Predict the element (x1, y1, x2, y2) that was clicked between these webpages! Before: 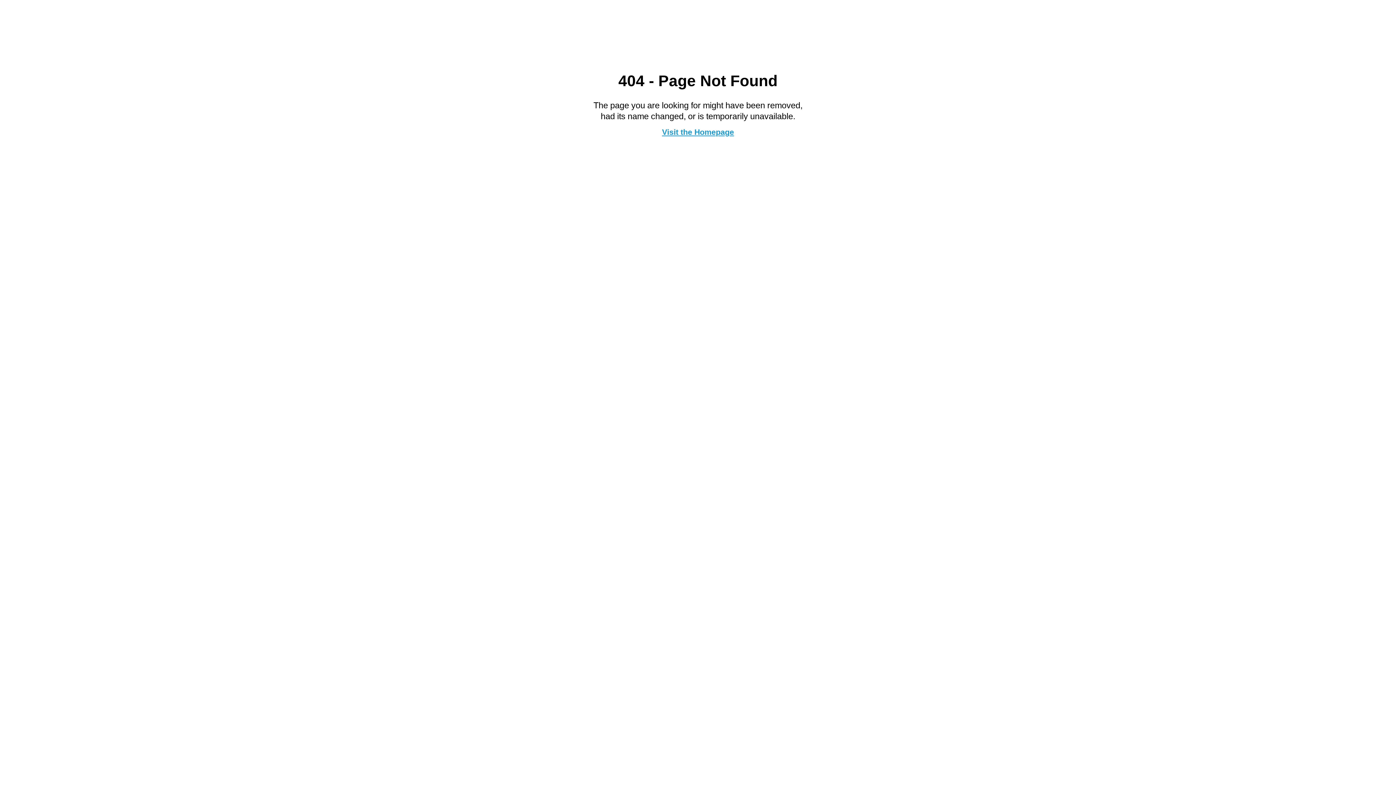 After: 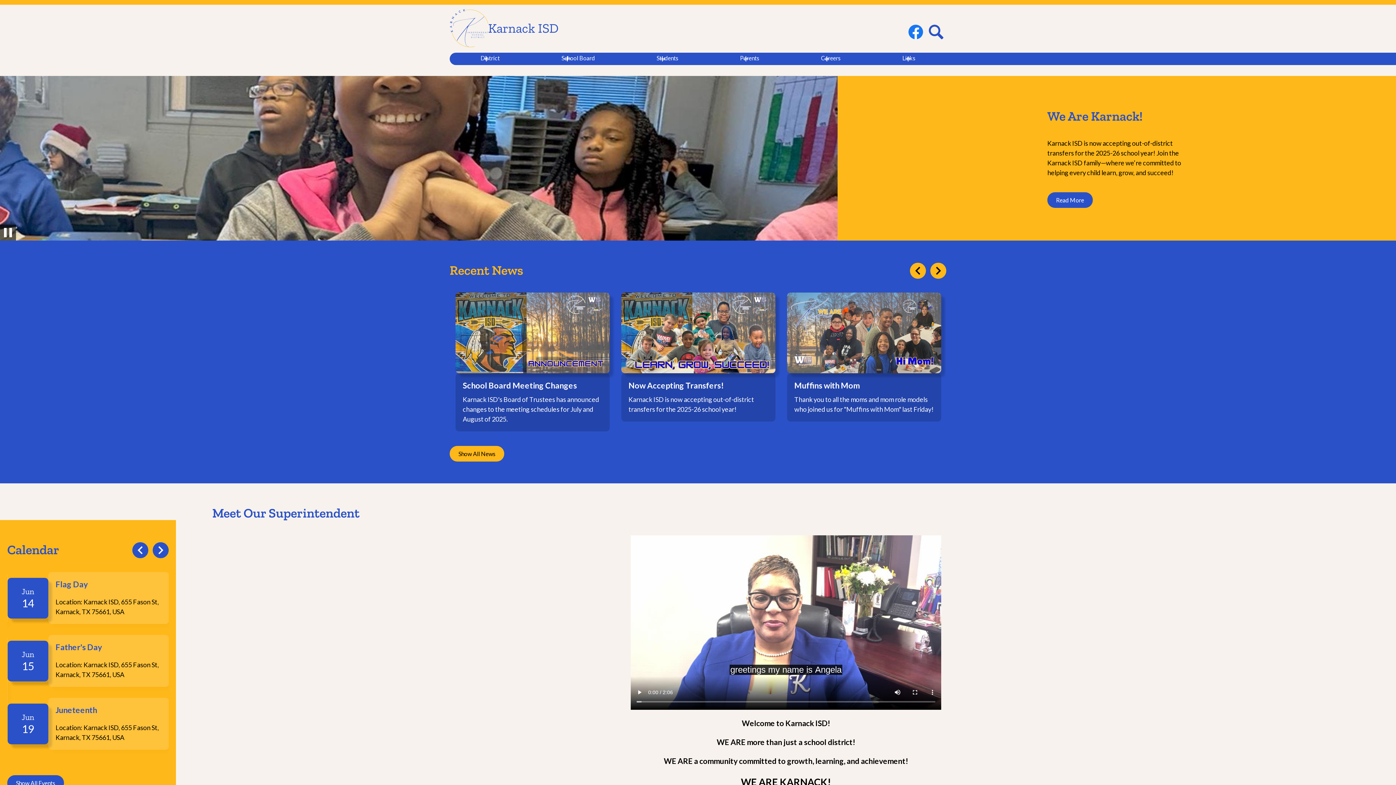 Action: label: Visit the Homepage bbox: (662, 127, 734, 136)